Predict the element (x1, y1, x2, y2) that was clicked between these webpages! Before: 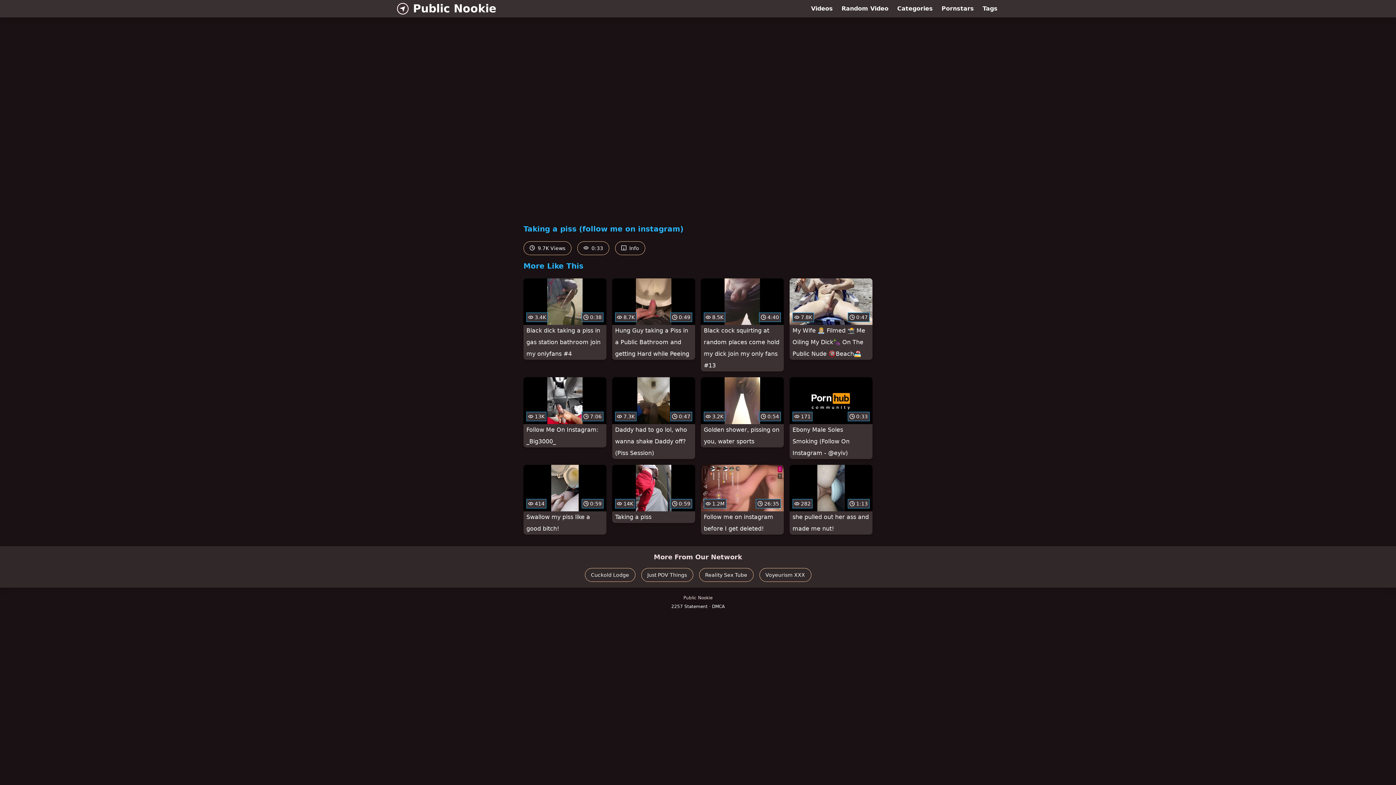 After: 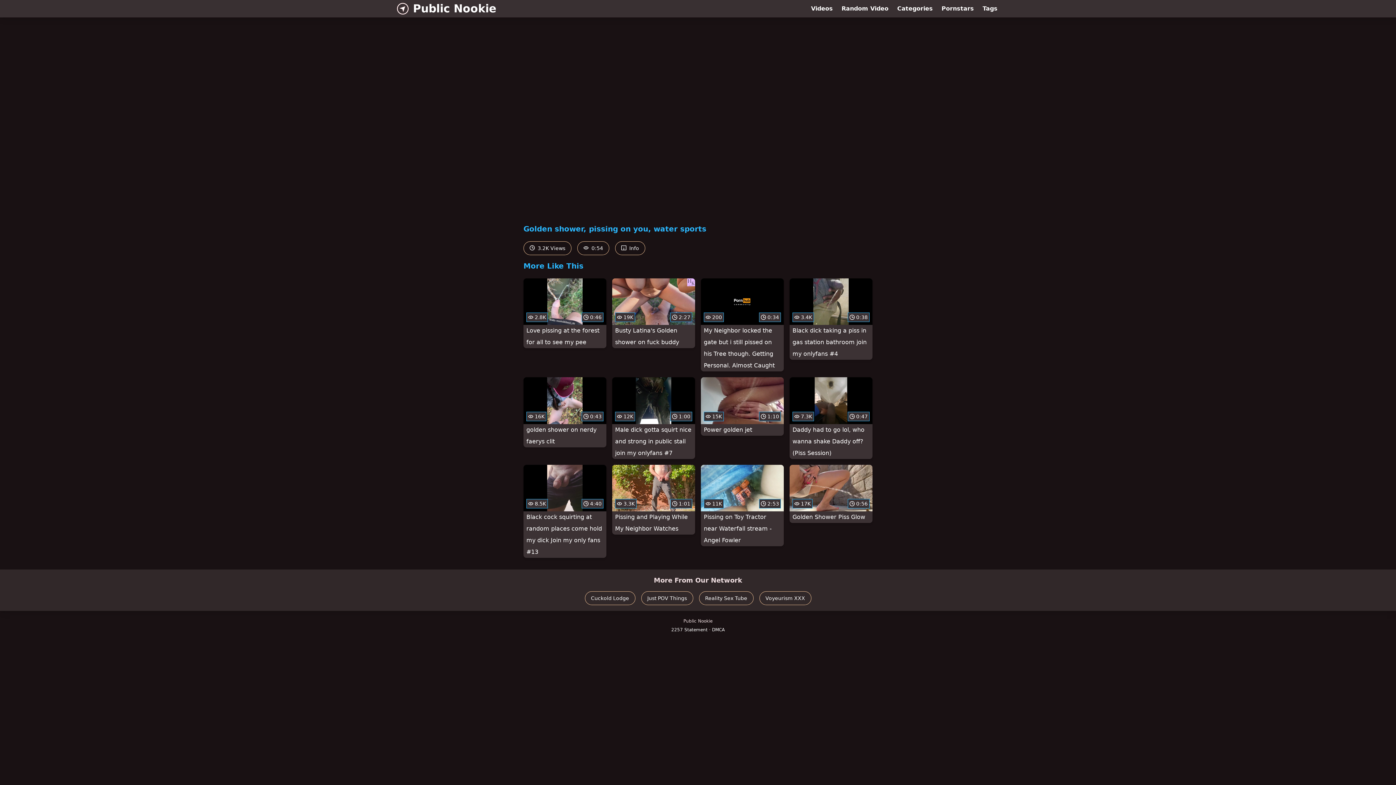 Action: bbox: (701, 377, 784, 447) label:  3.2K
 0:54
Golden shower, pissing on you, water sports